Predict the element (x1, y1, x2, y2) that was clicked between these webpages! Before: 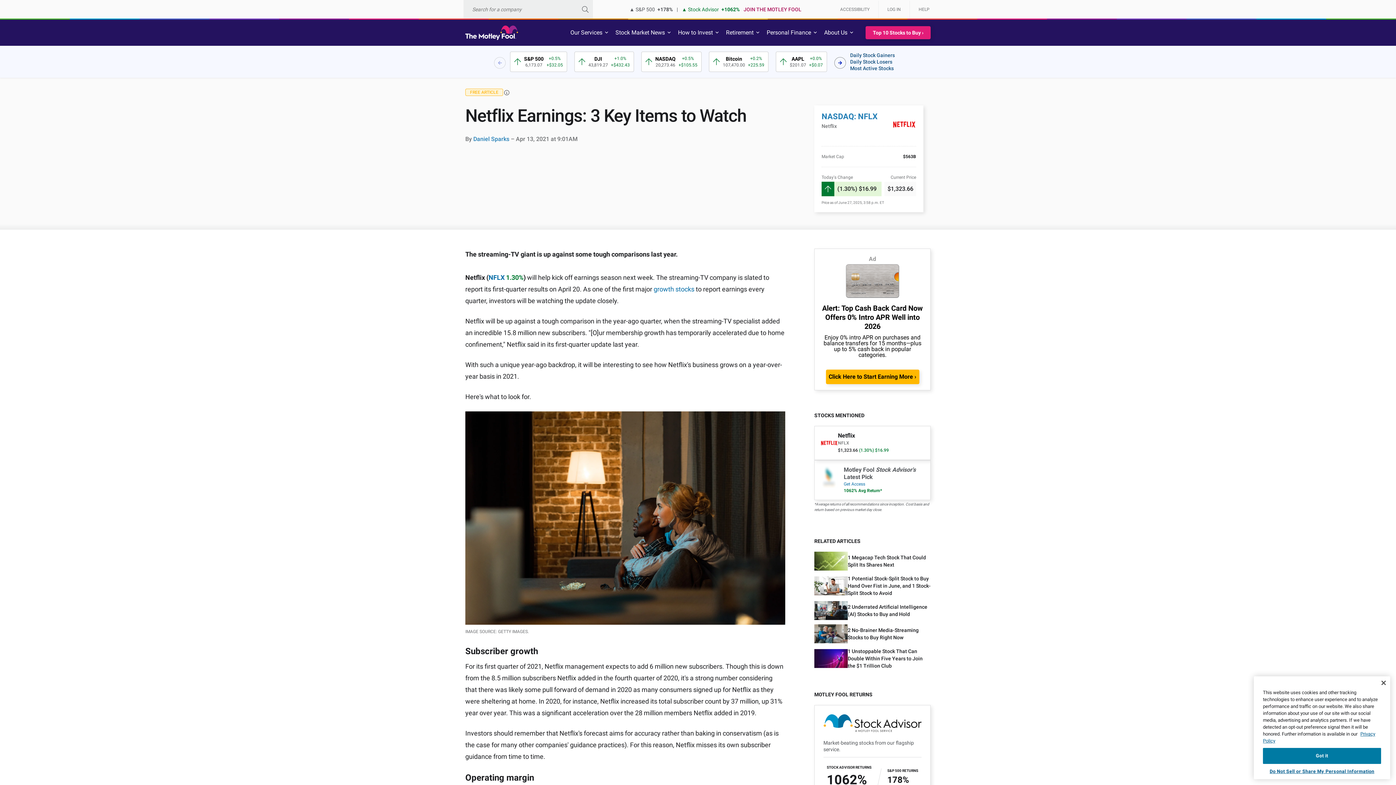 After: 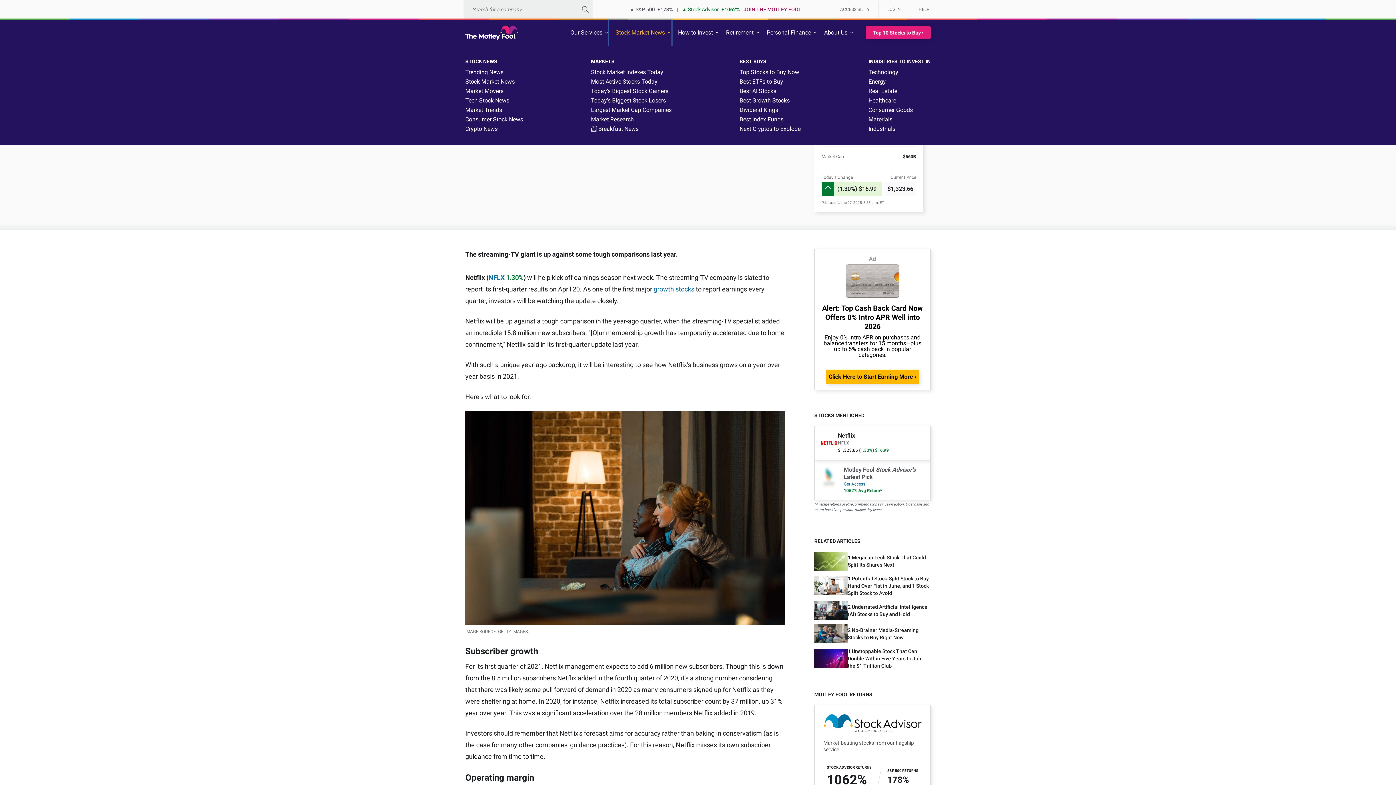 Action: bbox: (609, 19, 671, 45) label: Stock Market News